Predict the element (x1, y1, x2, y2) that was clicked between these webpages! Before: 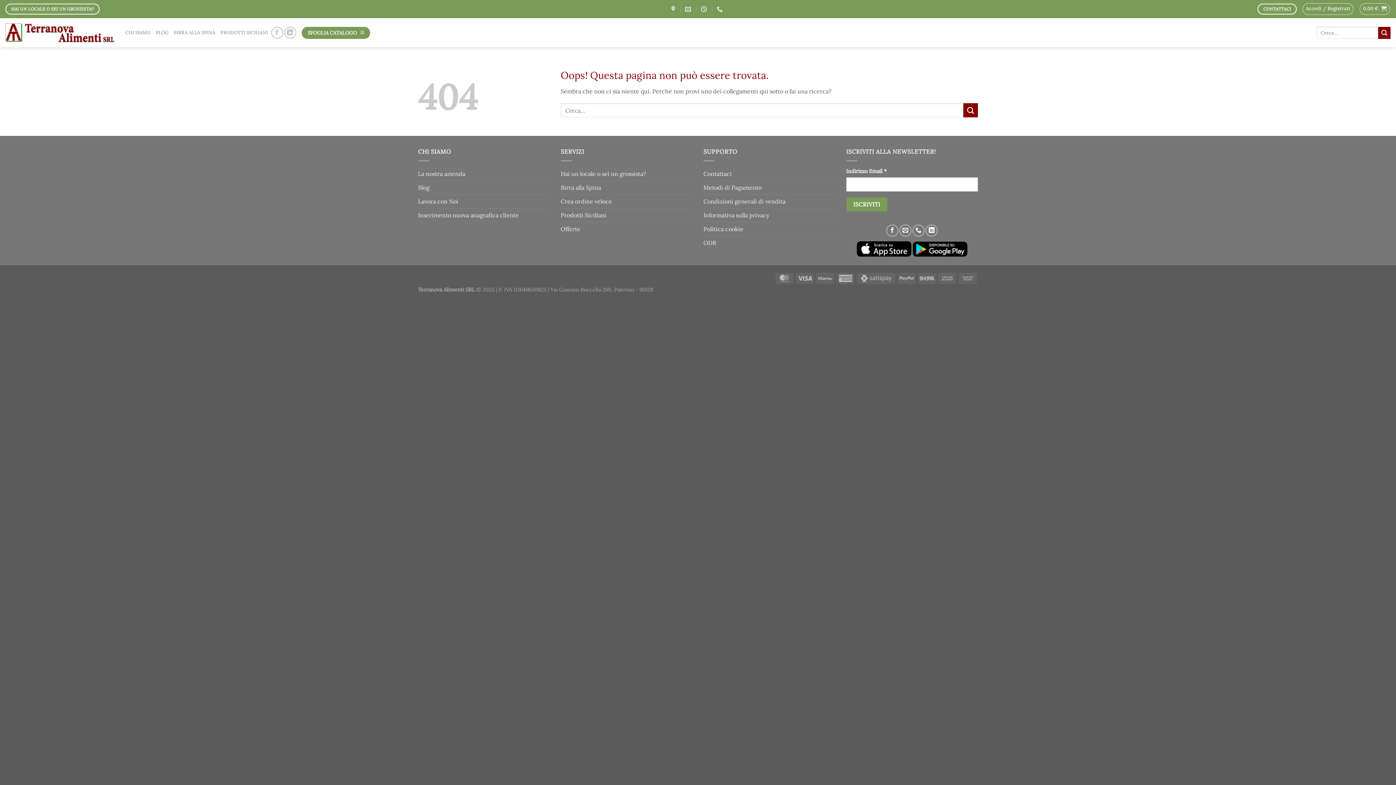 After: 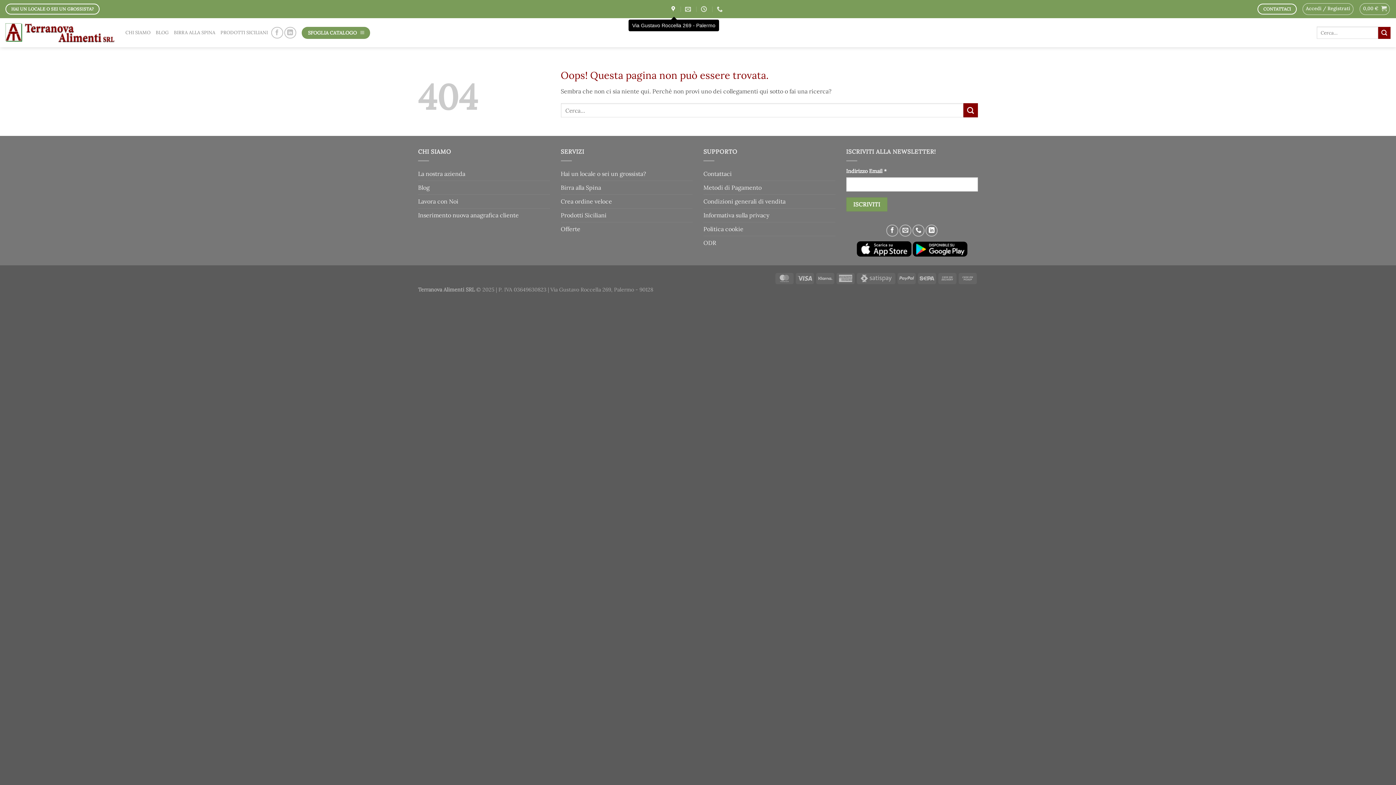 Action: bbox: (671, 3, 677, 14)